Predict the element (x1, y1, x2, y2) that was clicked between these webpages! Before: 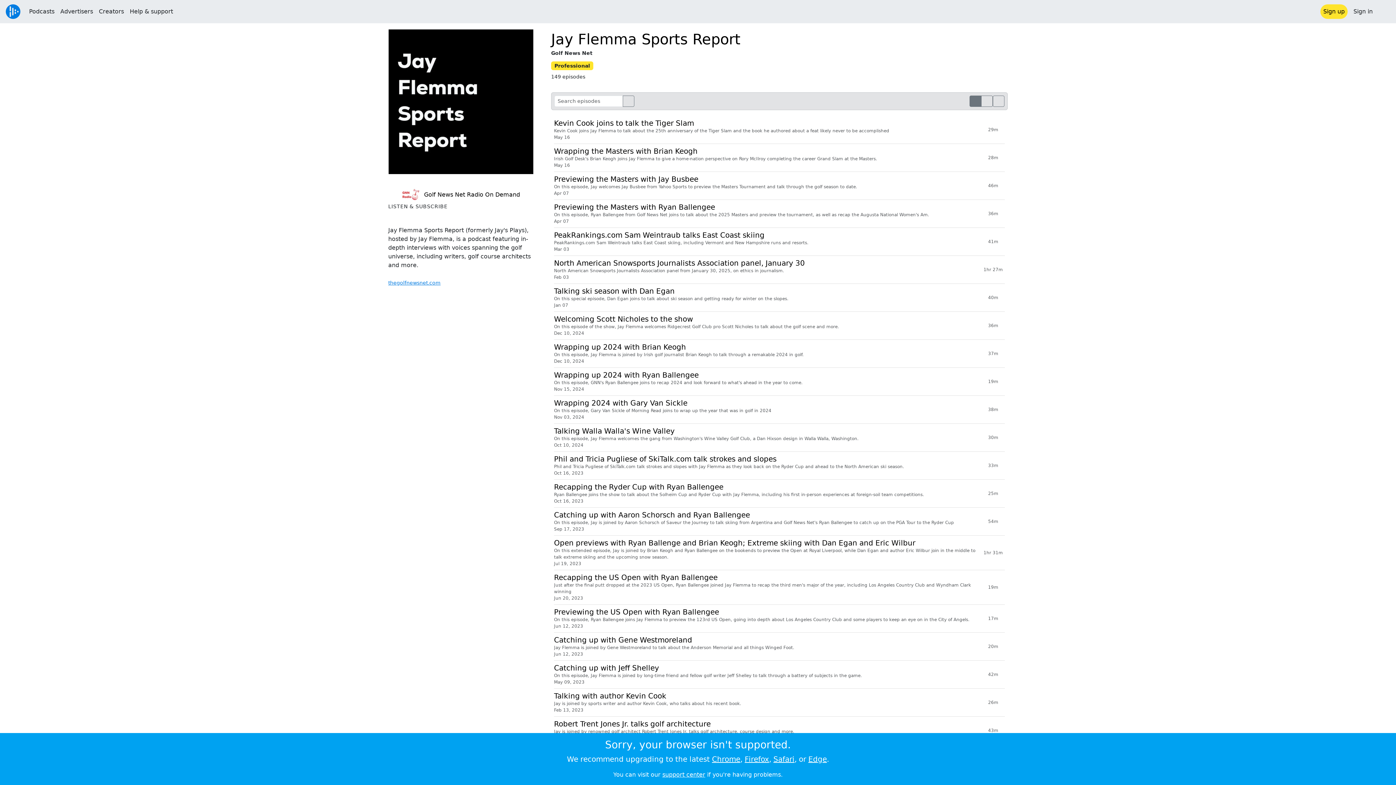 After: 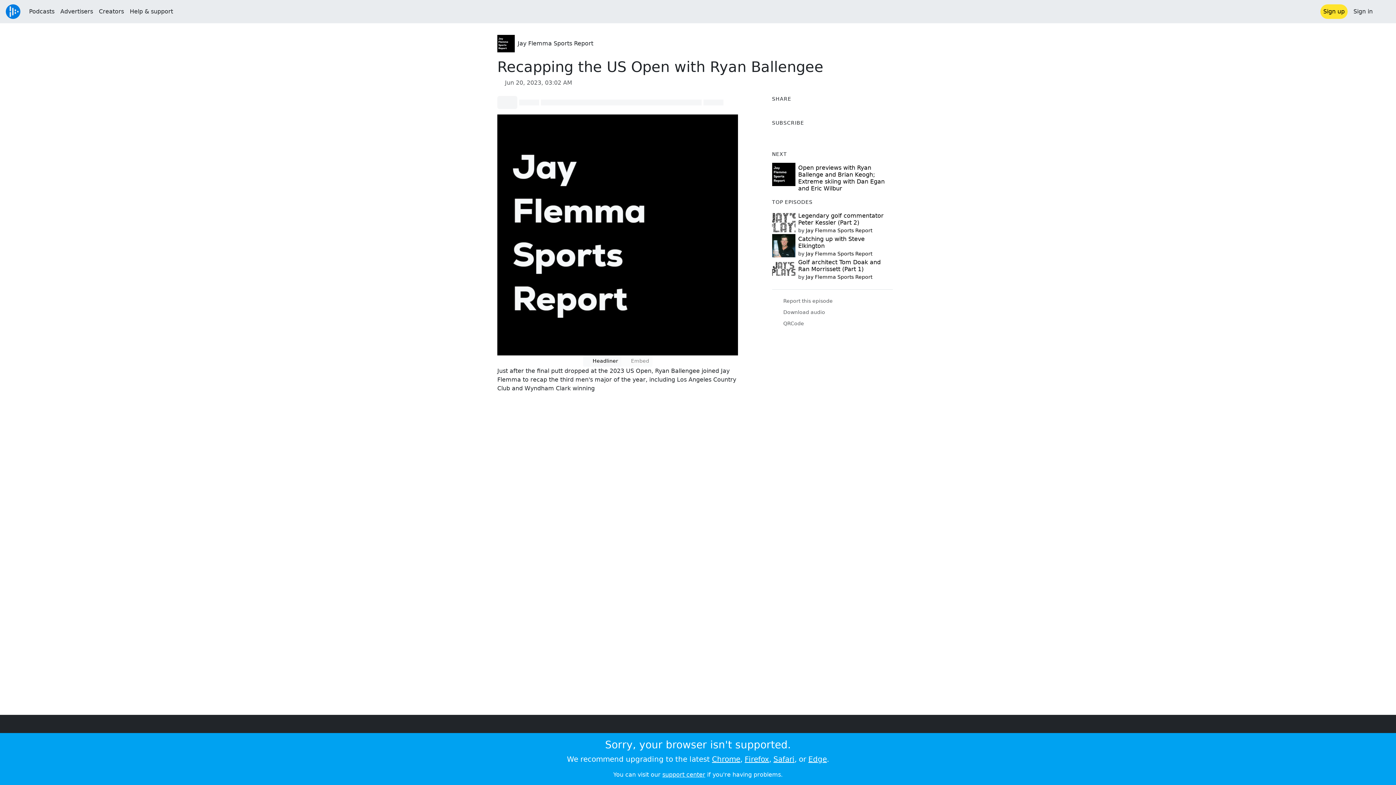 Action: label: Recapping the US Open with Ryan Ballengee
Just after the final putt dropped at the 2023 US Open, Ryan Ballengee joined Jay Flemma to recap the third men's major of the year, including Los Angeles Country Club and Wyndham Clark winning
Jun 20, 2023
19m bbox: (554, 573, 1005, 601)